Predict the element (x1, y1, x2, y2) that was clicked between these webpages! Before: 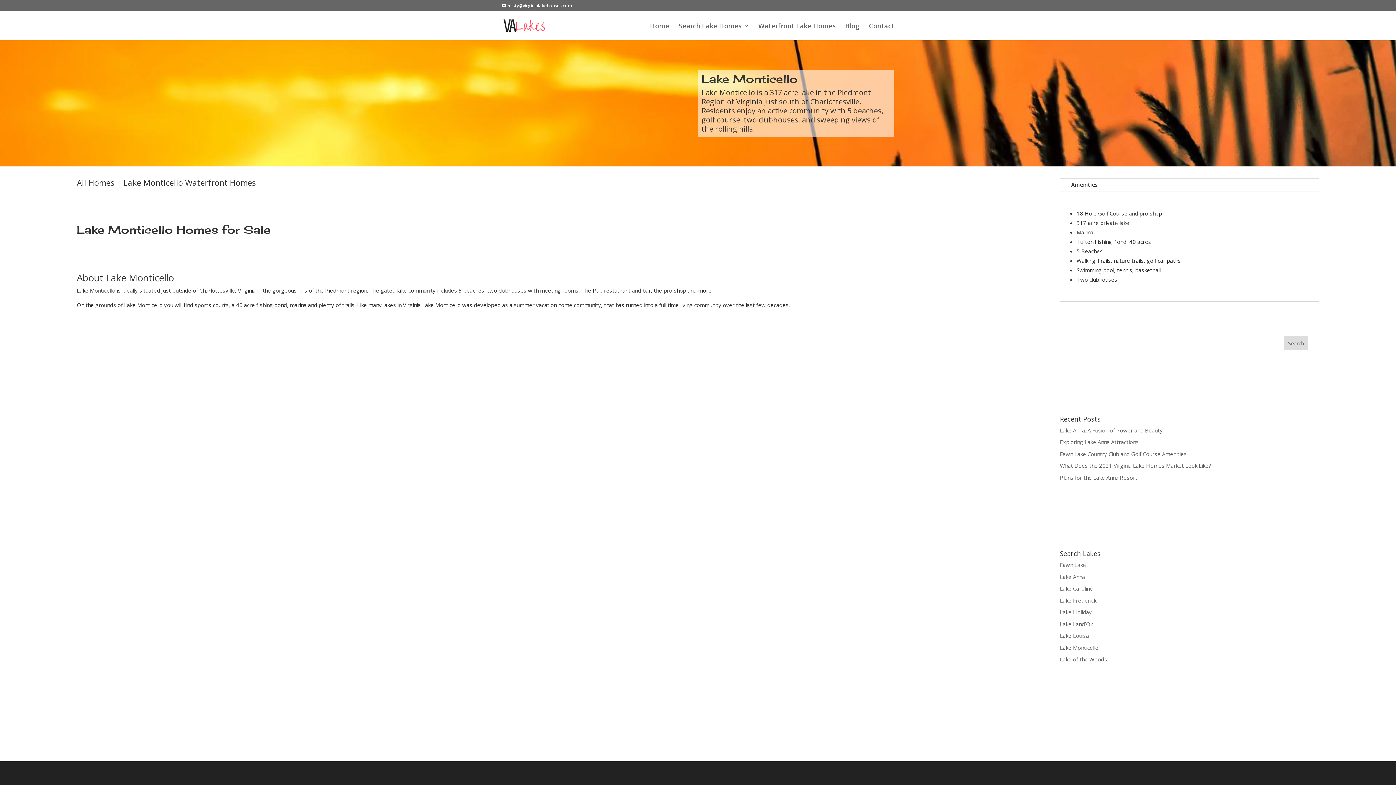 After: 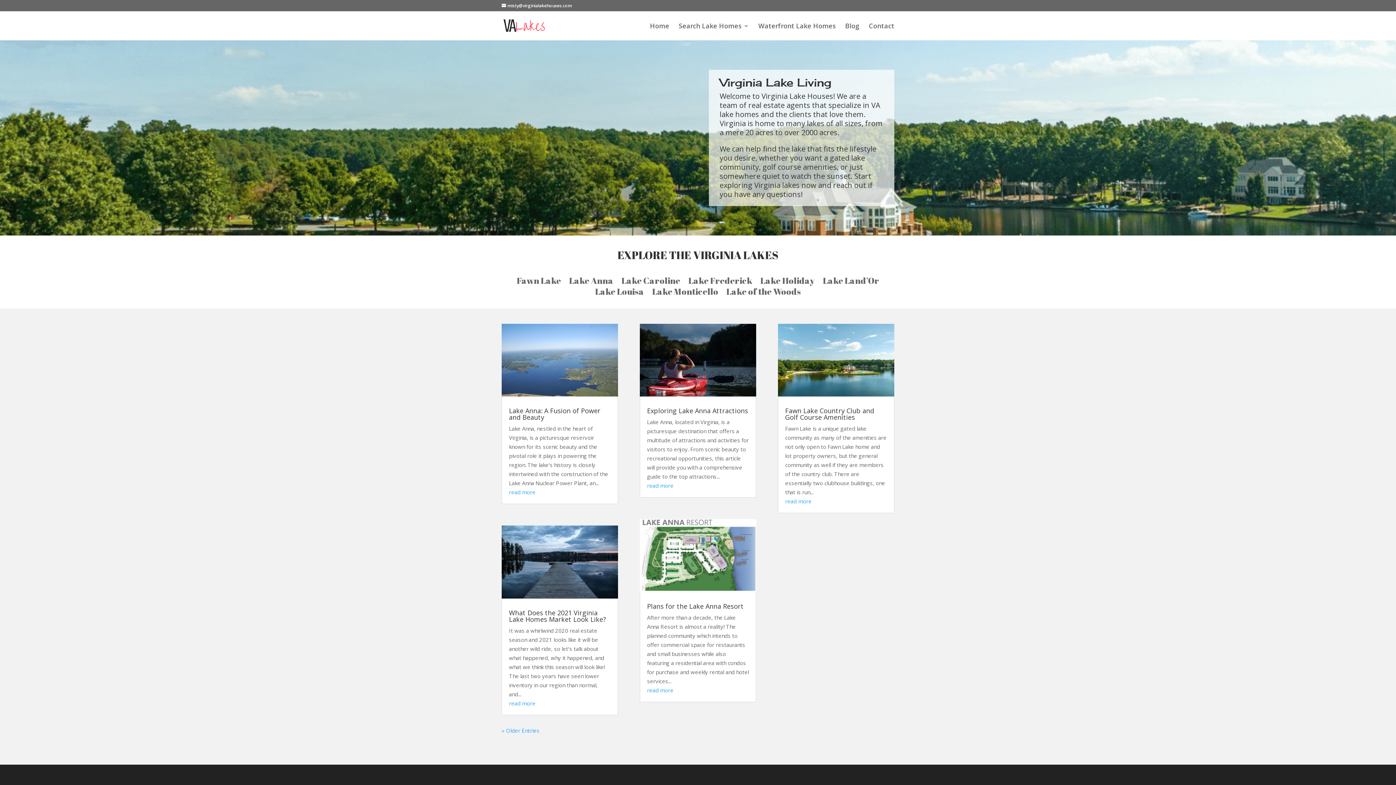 Action: label: Home bbox: (650, 23, 669, 40)